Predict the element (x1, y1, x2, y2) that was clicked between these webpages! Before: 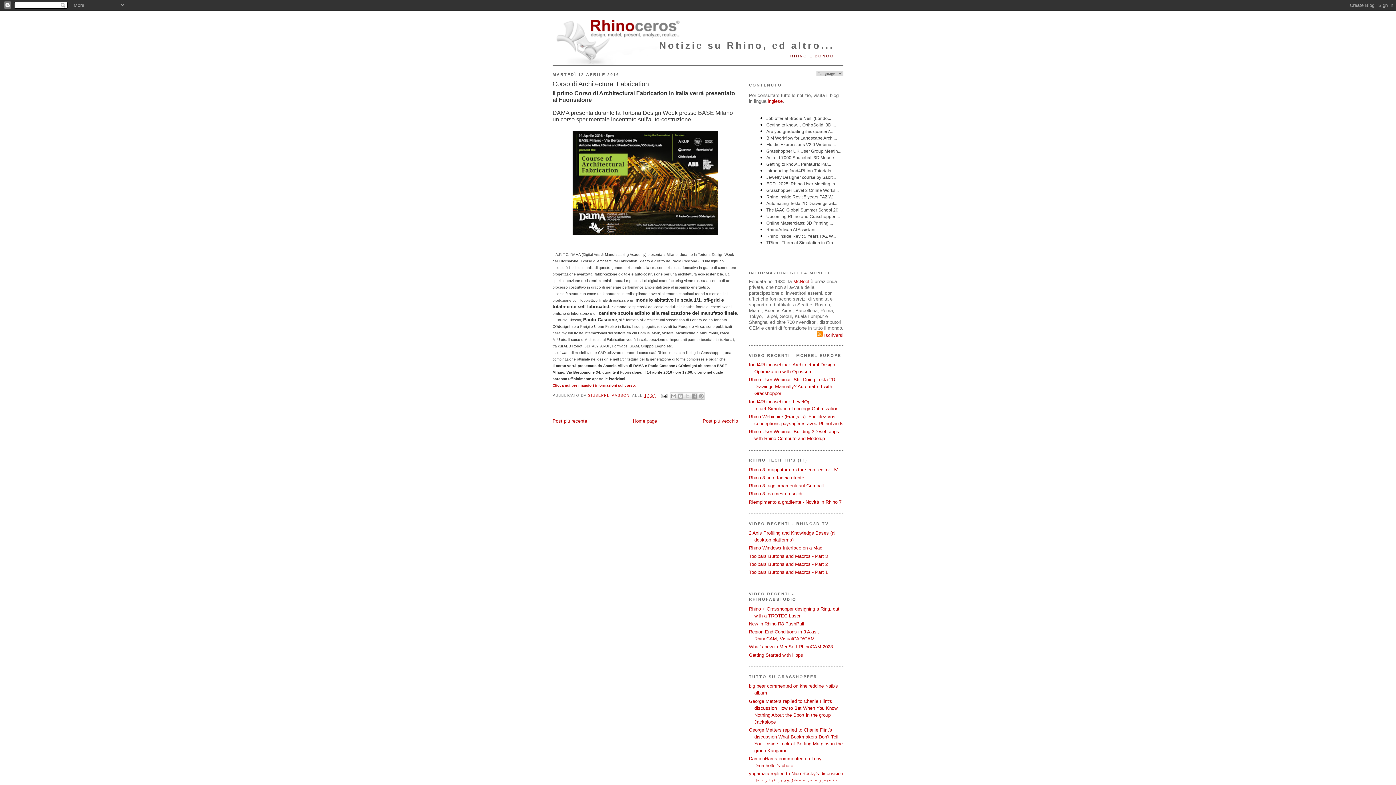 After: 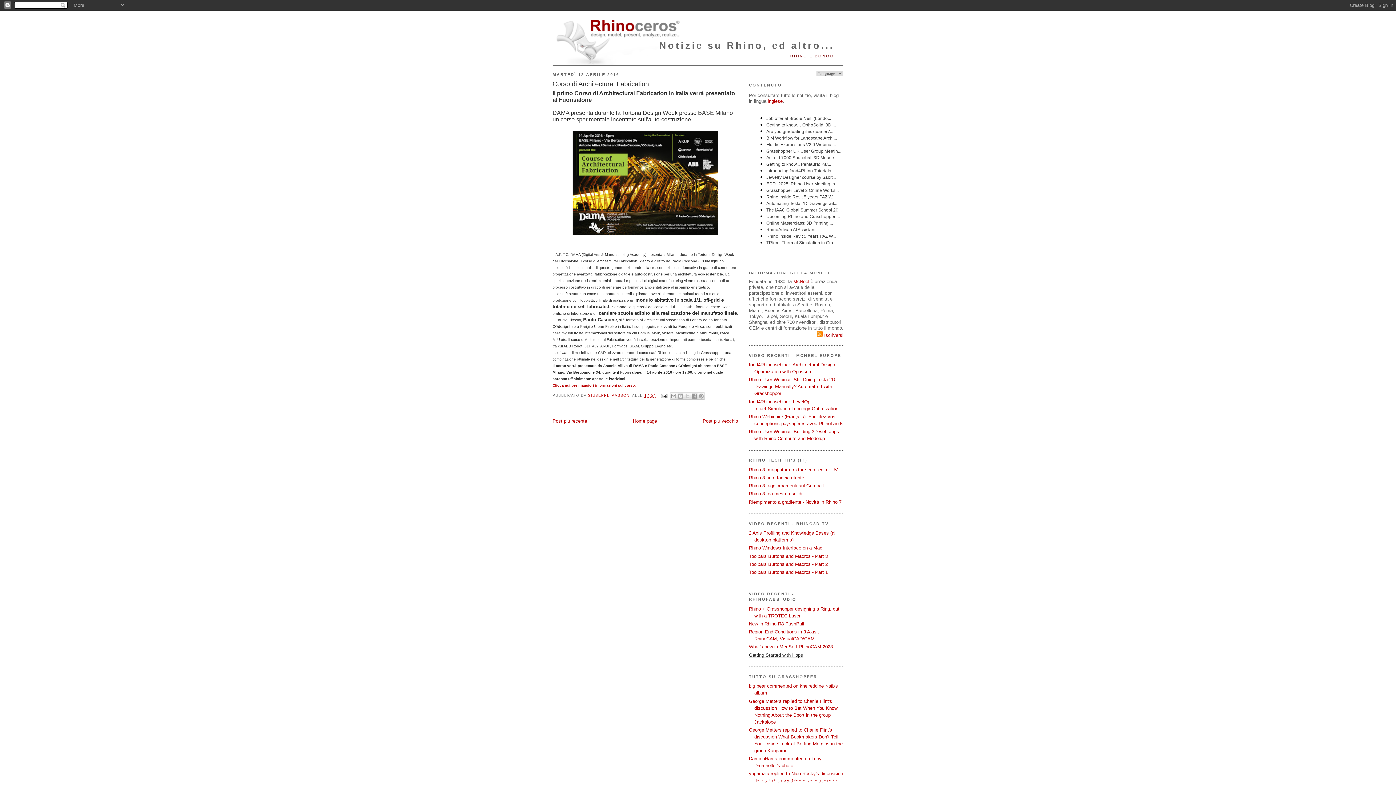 Action: label: Getting Started with Hops bbox: (749, 652, 803, 658)